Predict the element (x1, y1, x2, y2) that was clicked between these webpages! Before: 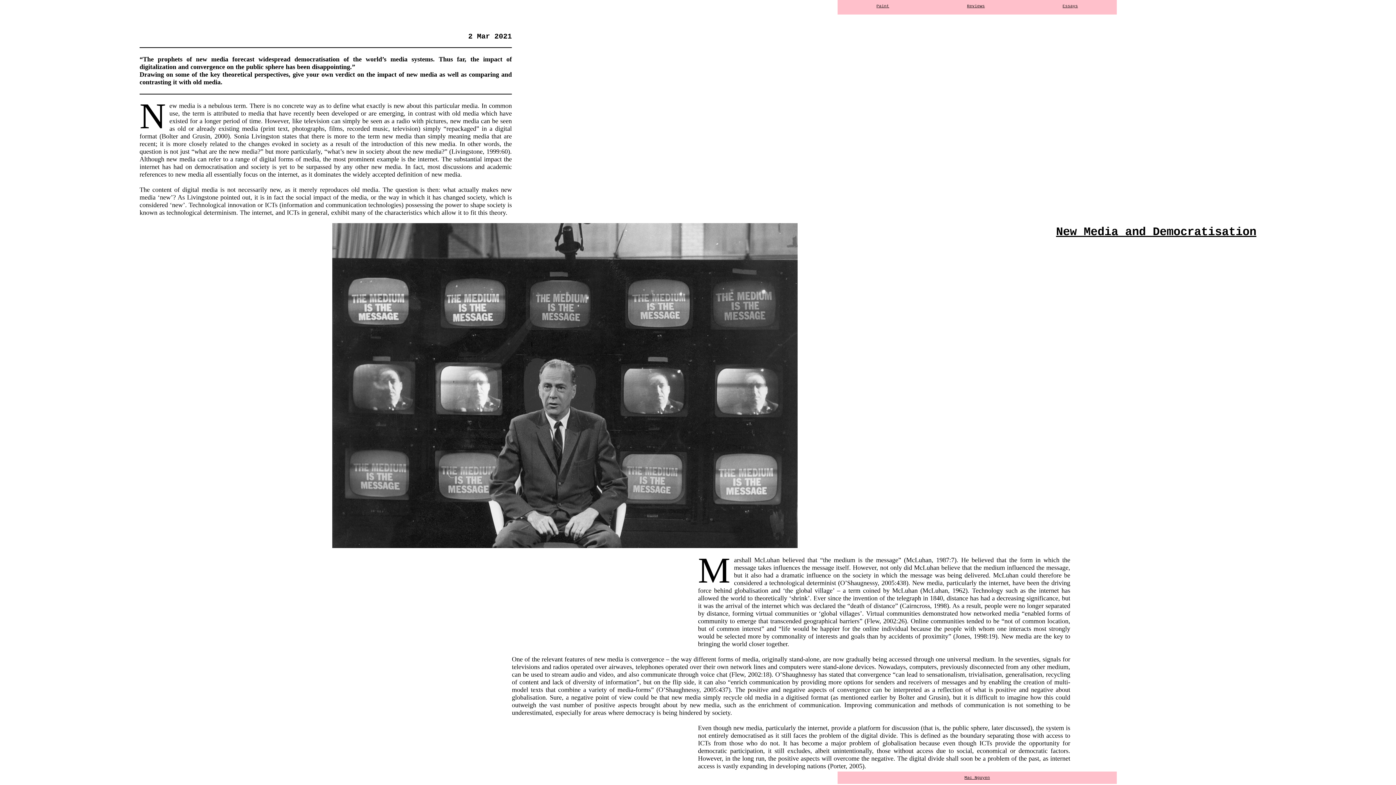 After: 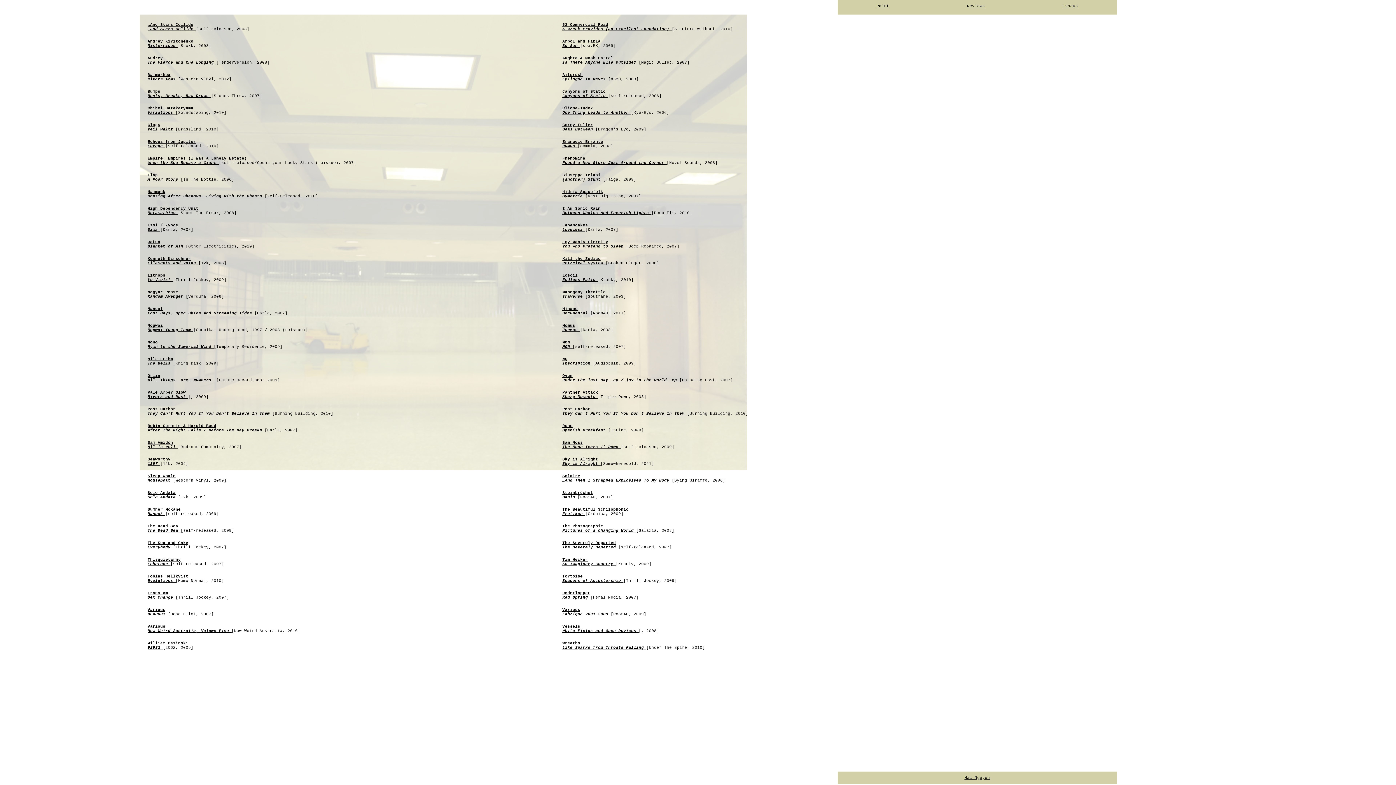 Action: label: Reviews bbox: (967, 4, 985, 8)